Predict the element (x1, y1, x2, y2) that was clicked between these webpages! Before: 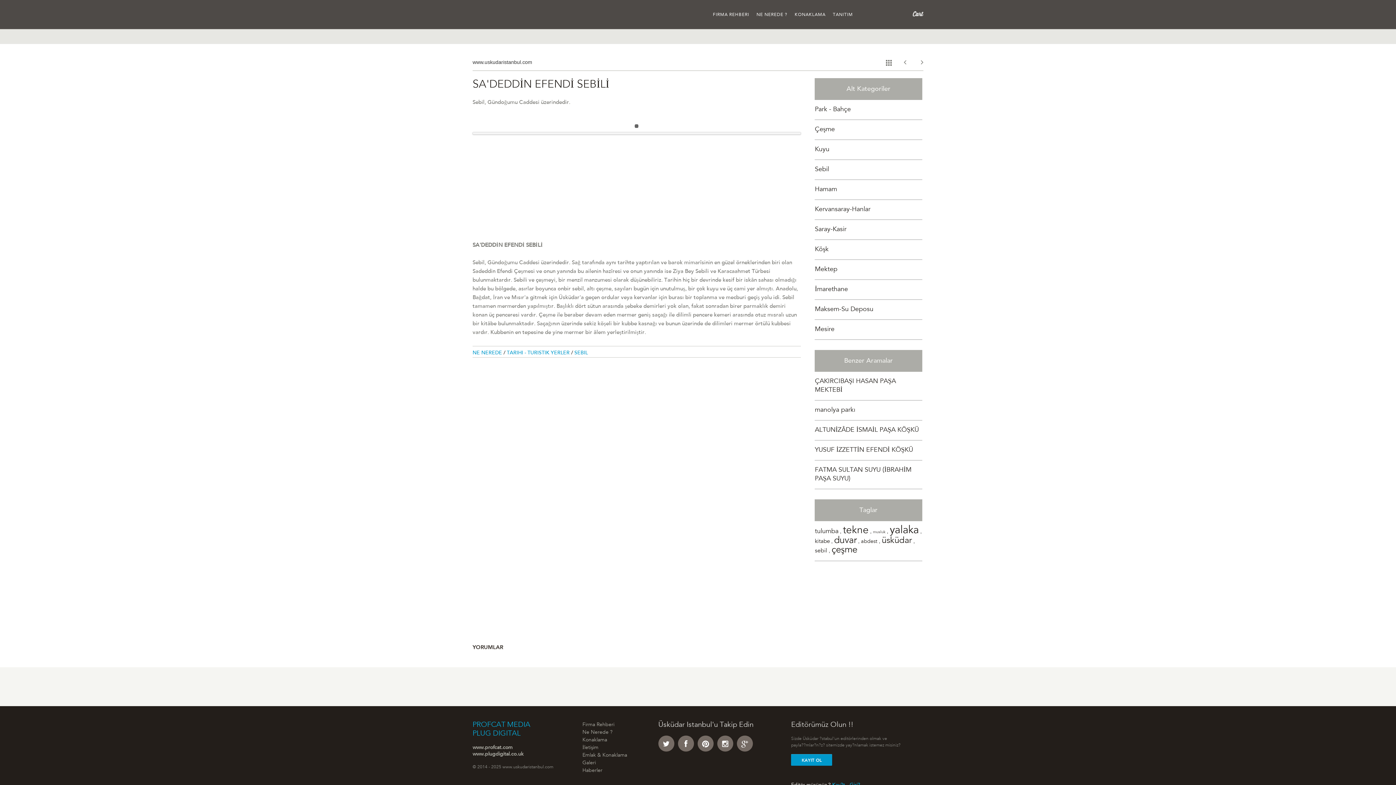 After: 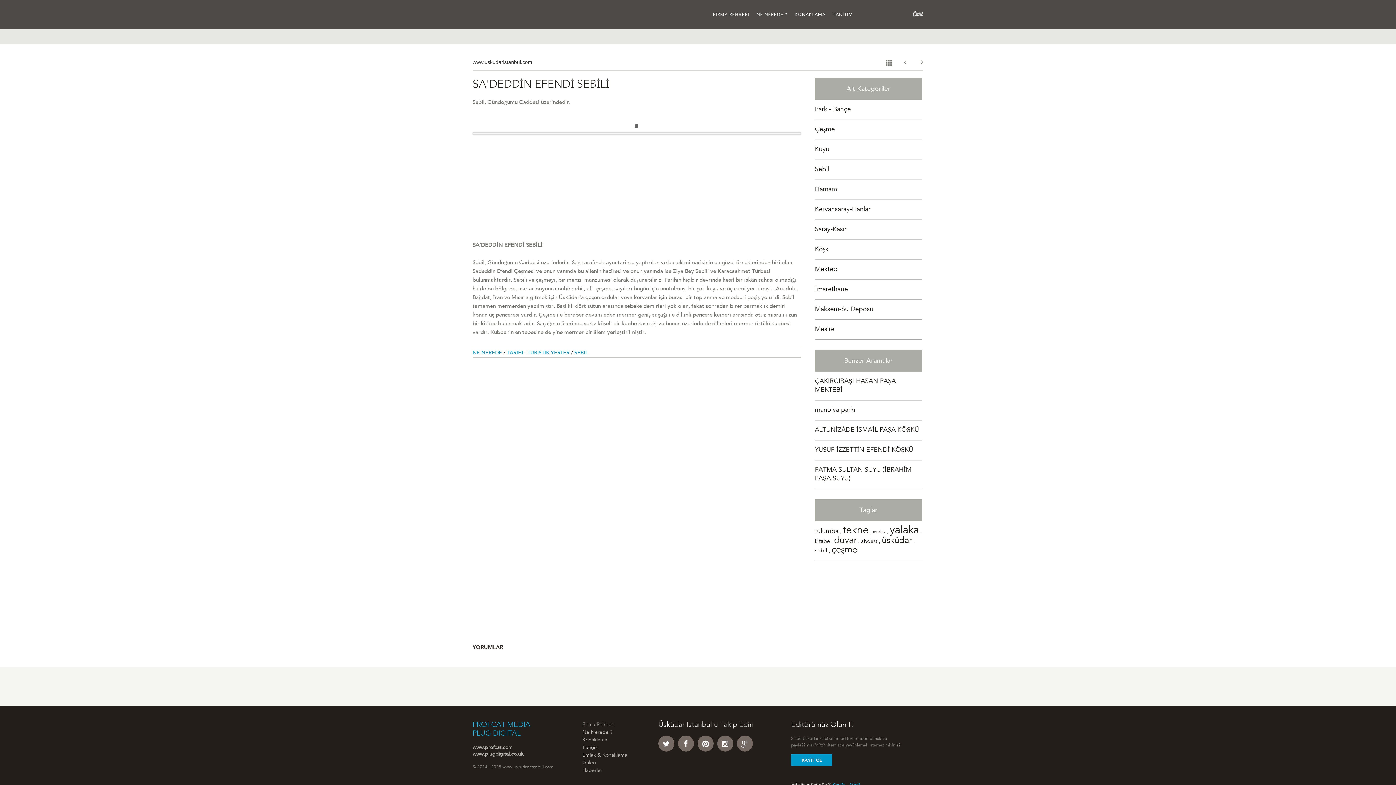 Action: label: İletişim bbox: (582, 745, 598, 750)